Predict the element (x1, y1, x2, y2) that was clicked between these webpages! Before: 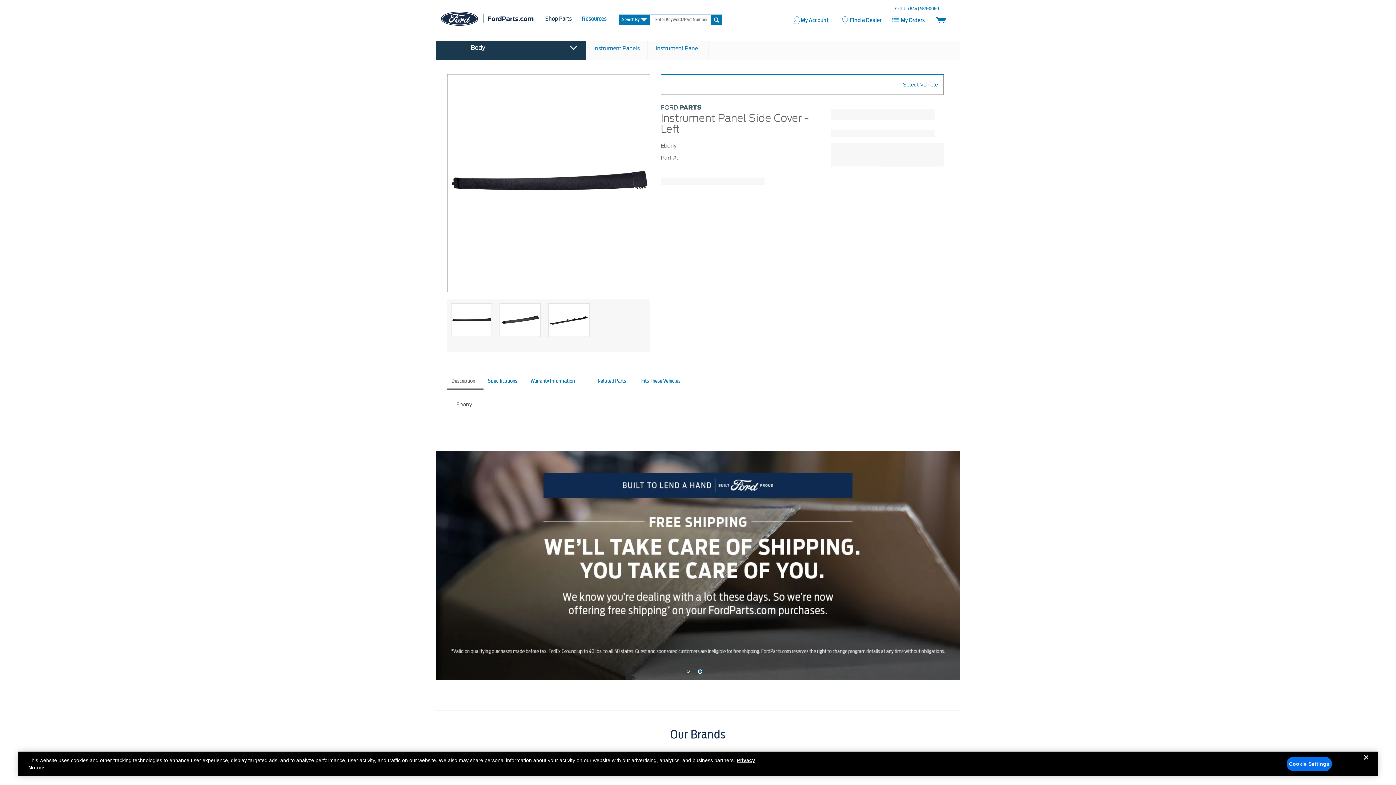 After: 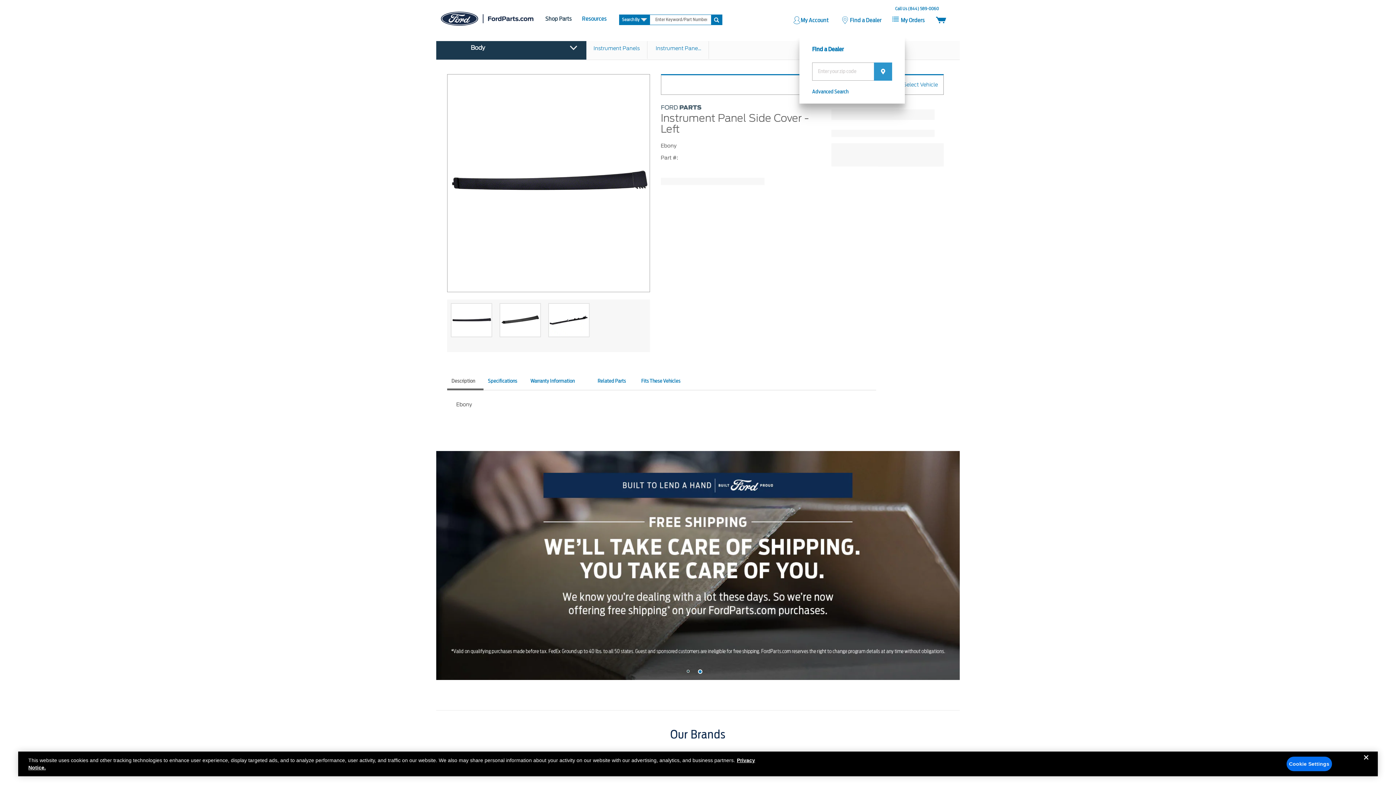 Action: label: dealer-search-link bbox: (841, 14, 881, 23)